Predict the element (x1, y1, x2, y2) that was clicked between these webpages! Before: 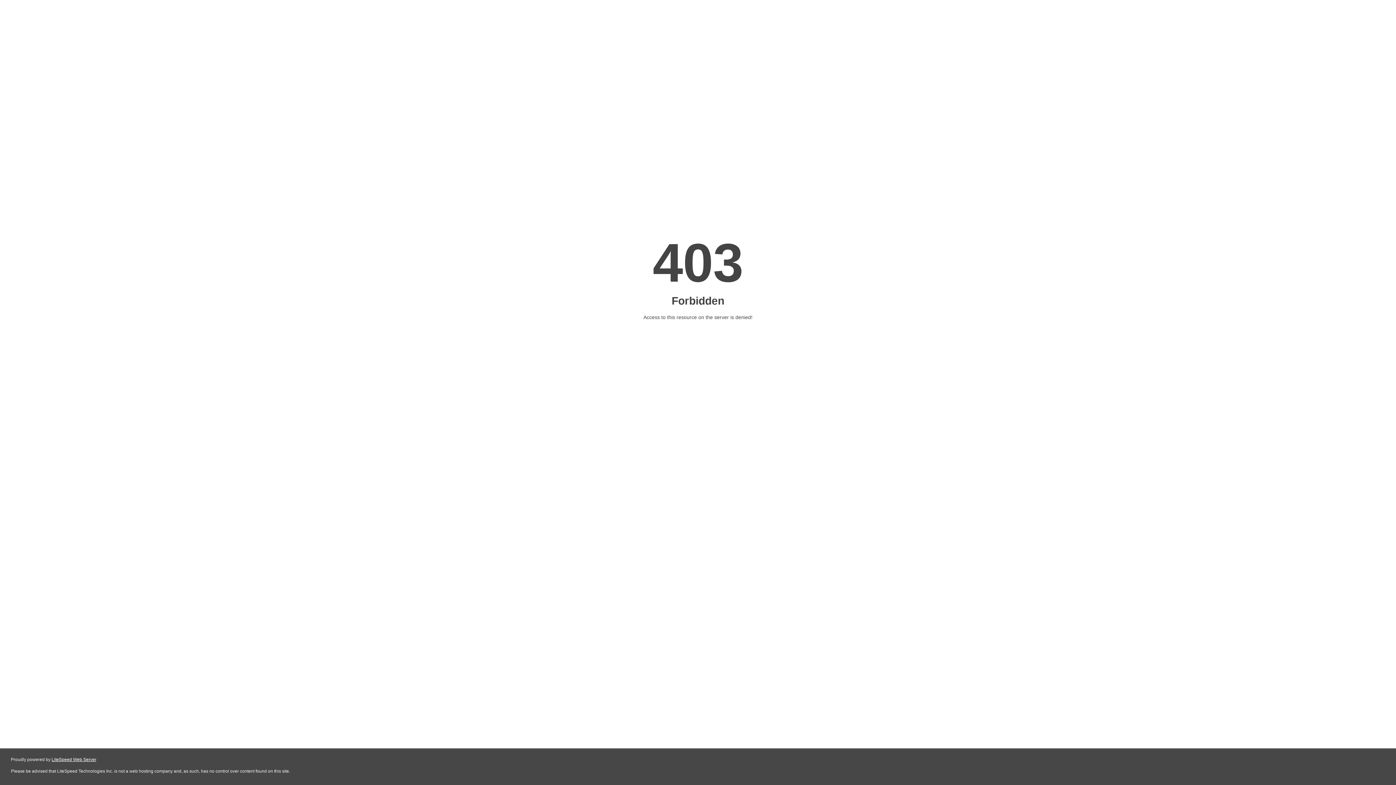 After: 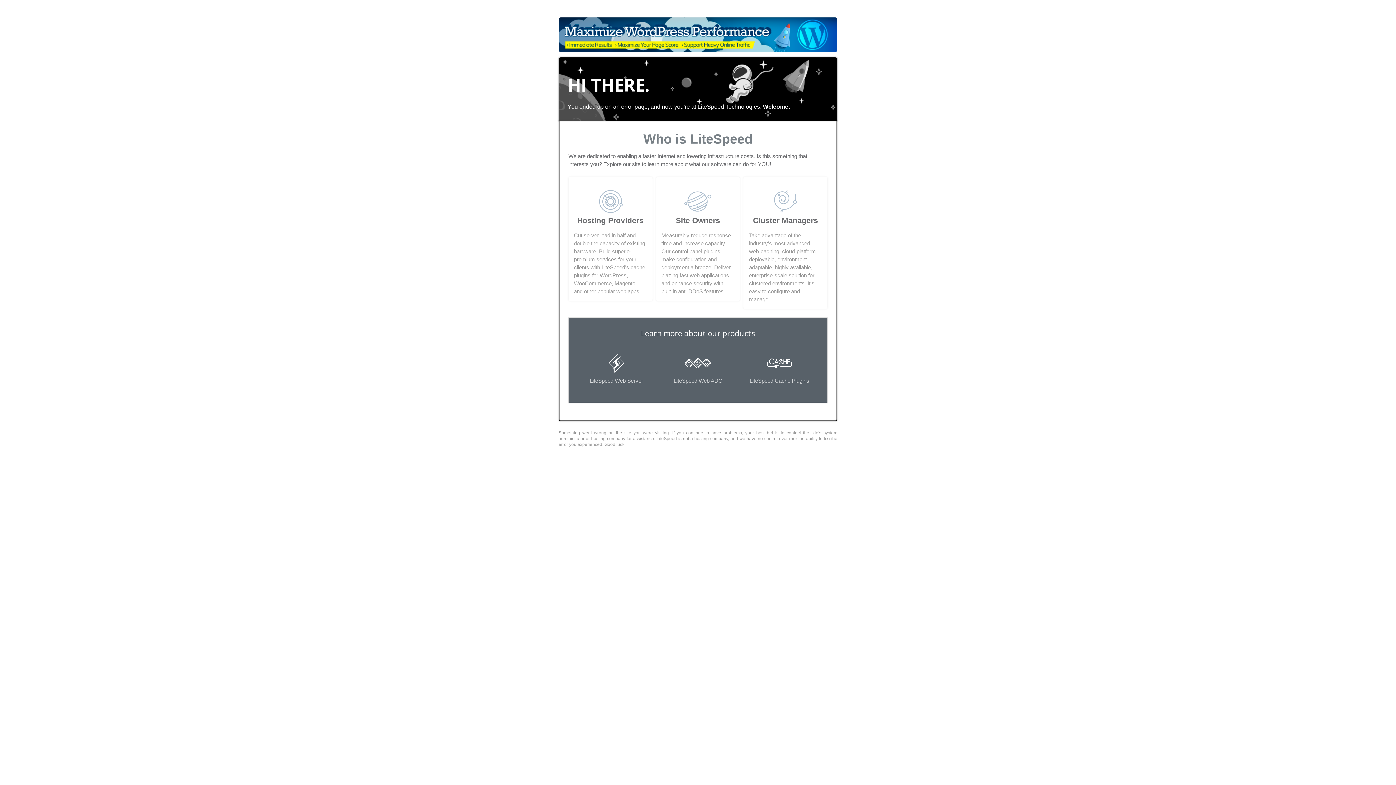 Action: bbox: (51, 757, 96, 762) label: LiteSpeed Web Server